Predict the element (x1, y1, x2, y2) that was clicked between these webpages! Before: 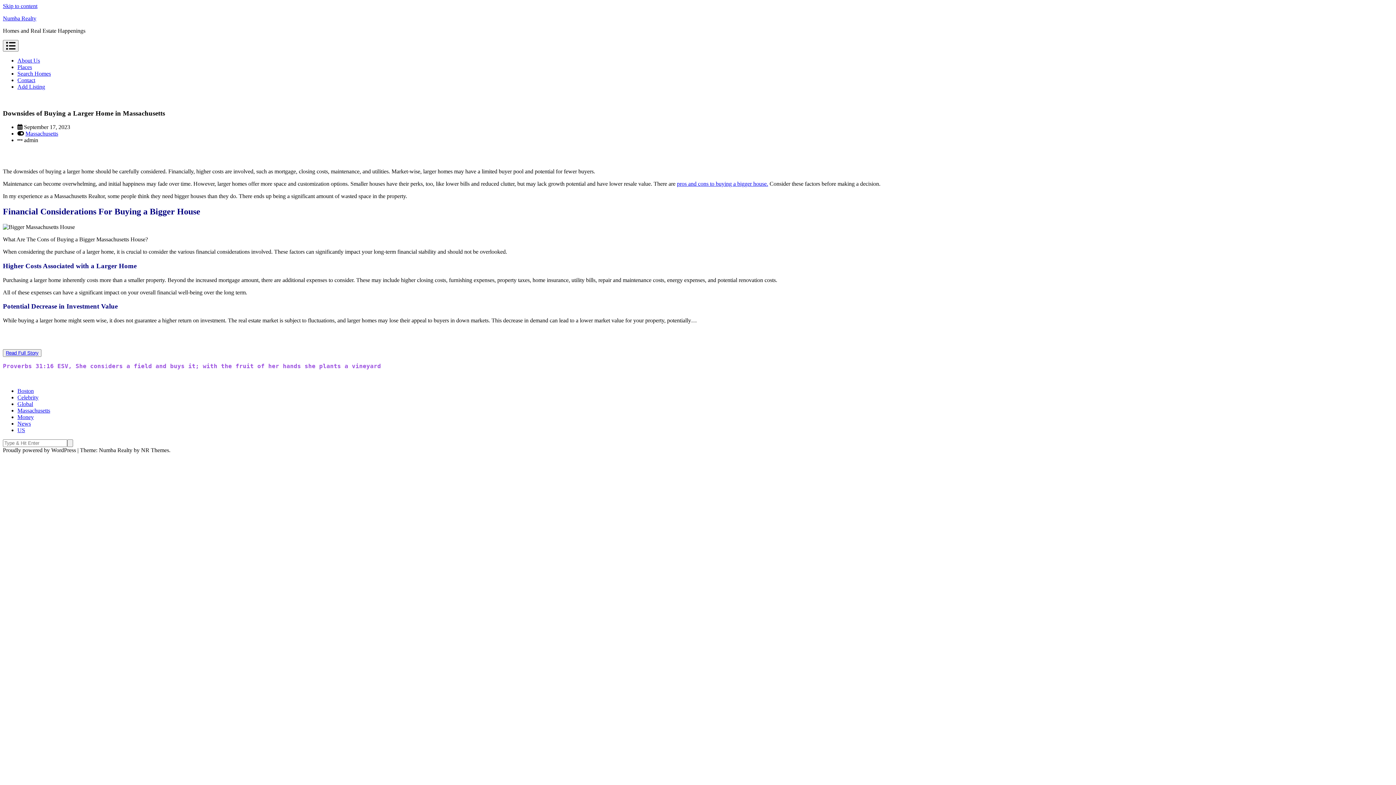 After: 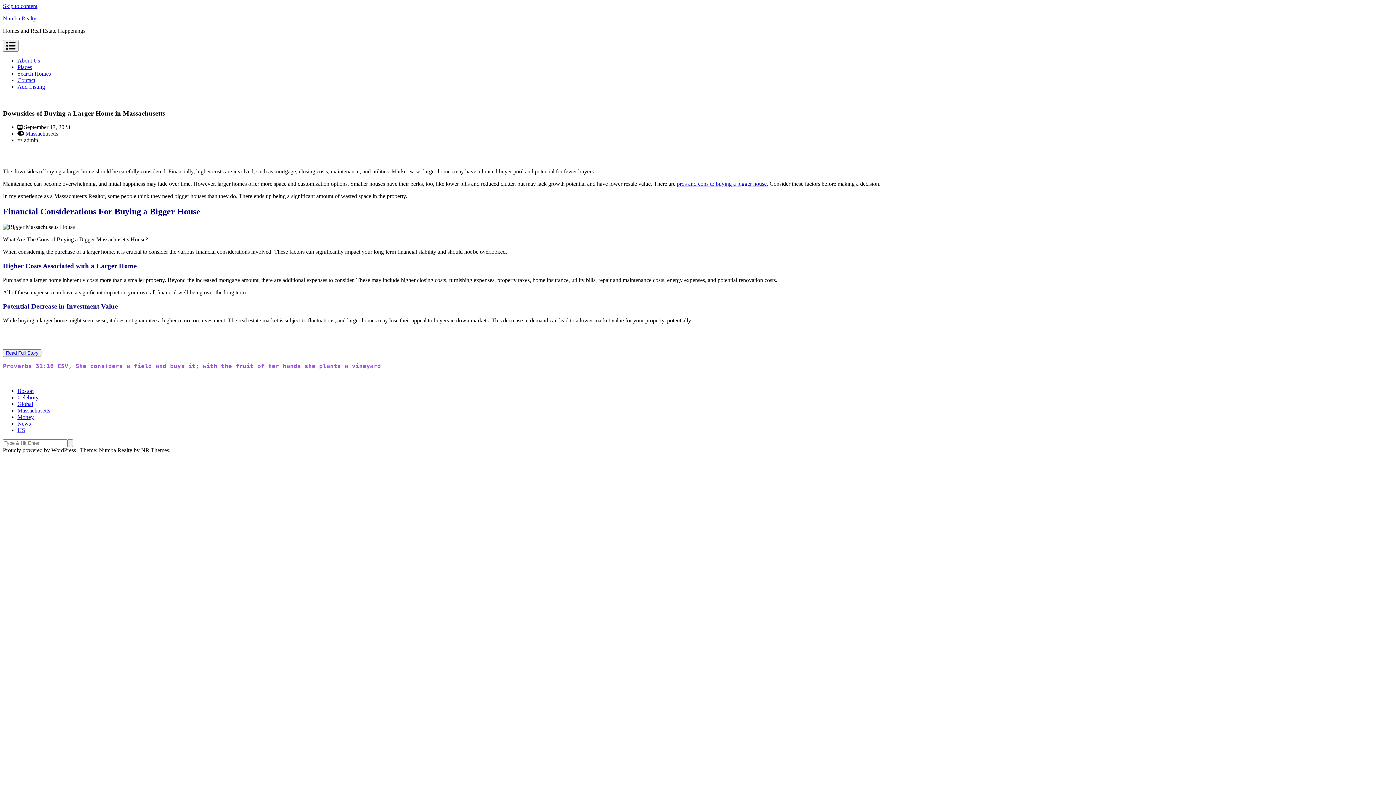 Action: label: Skip to content bbox: (2, 2, 37, 9)